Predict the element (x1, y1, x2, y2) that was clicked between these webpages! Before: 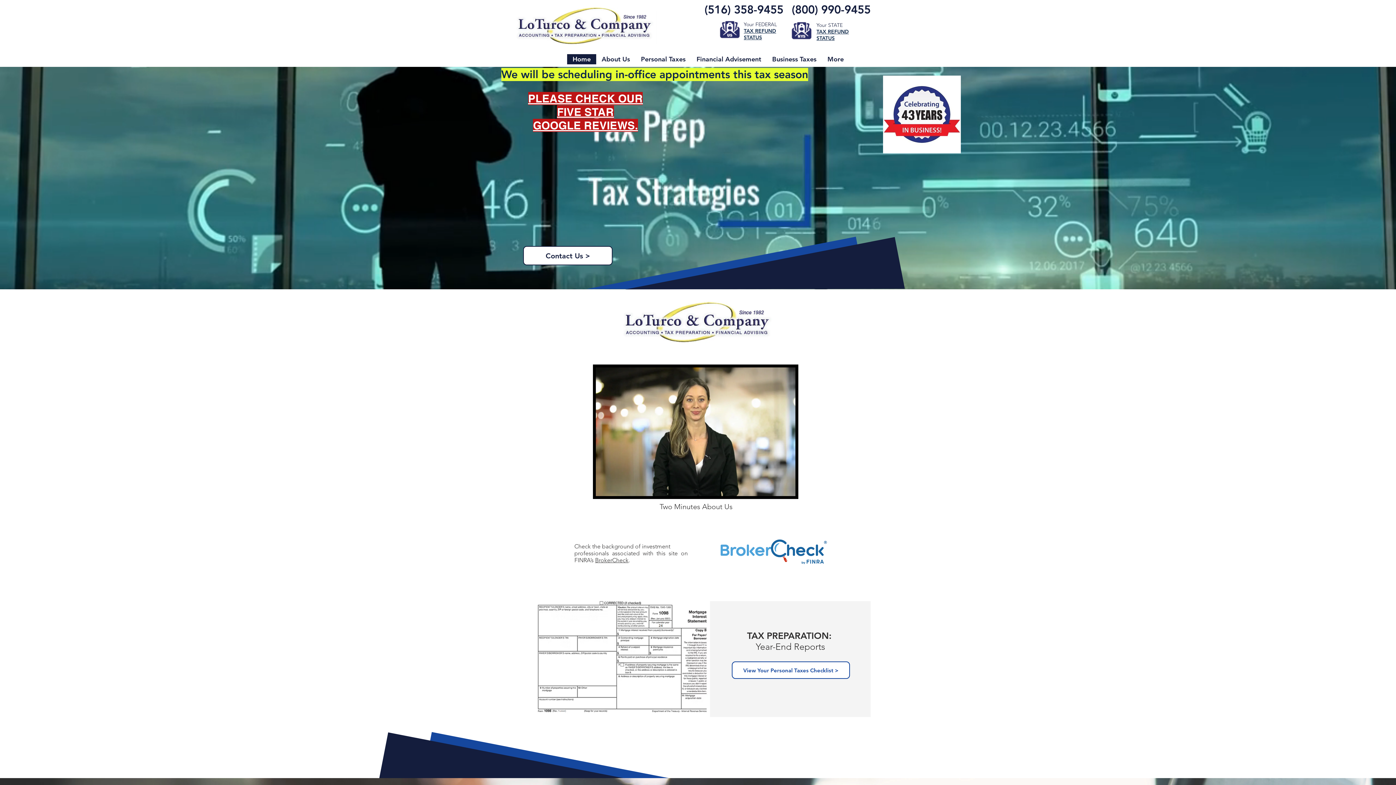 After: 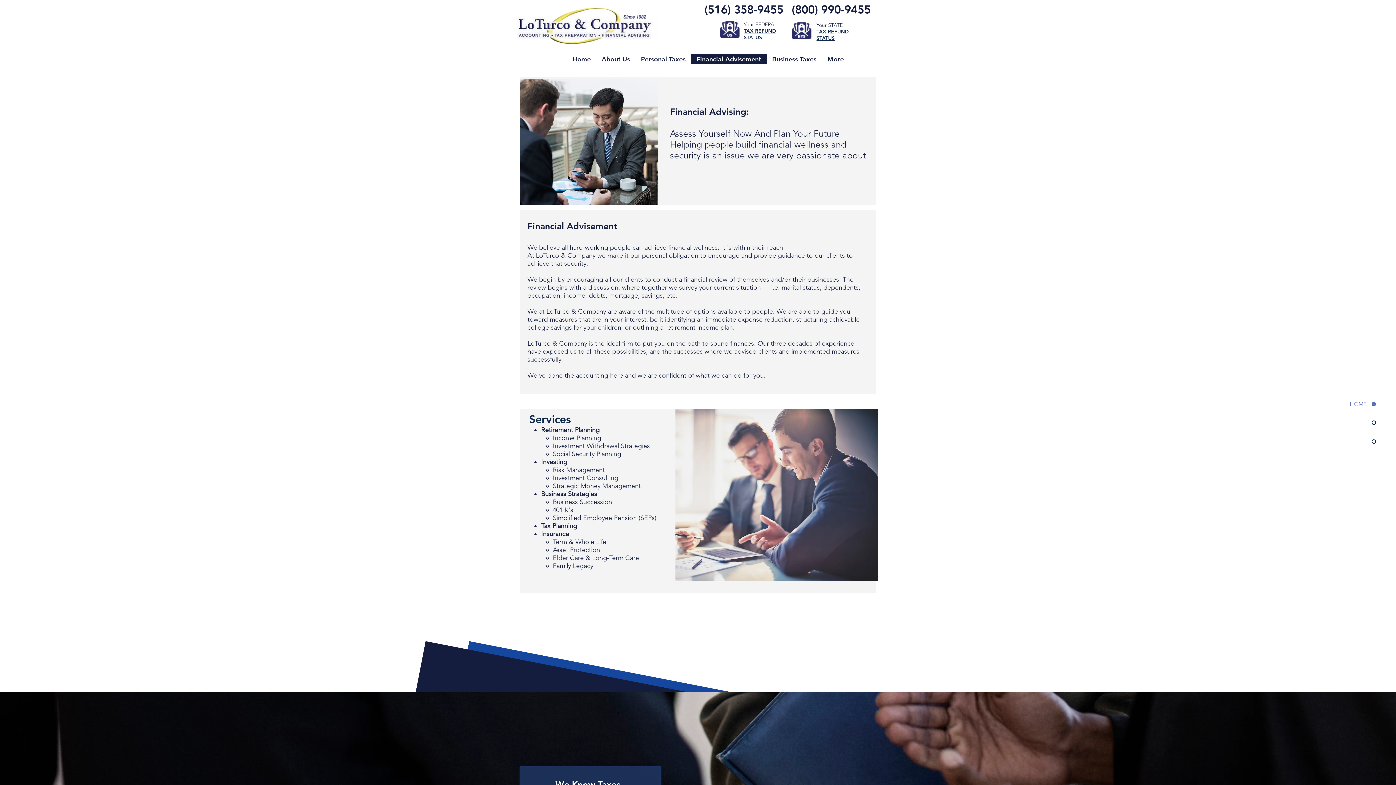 Action: bbox: (691, 54, 766, 64) label: Financial Advisement